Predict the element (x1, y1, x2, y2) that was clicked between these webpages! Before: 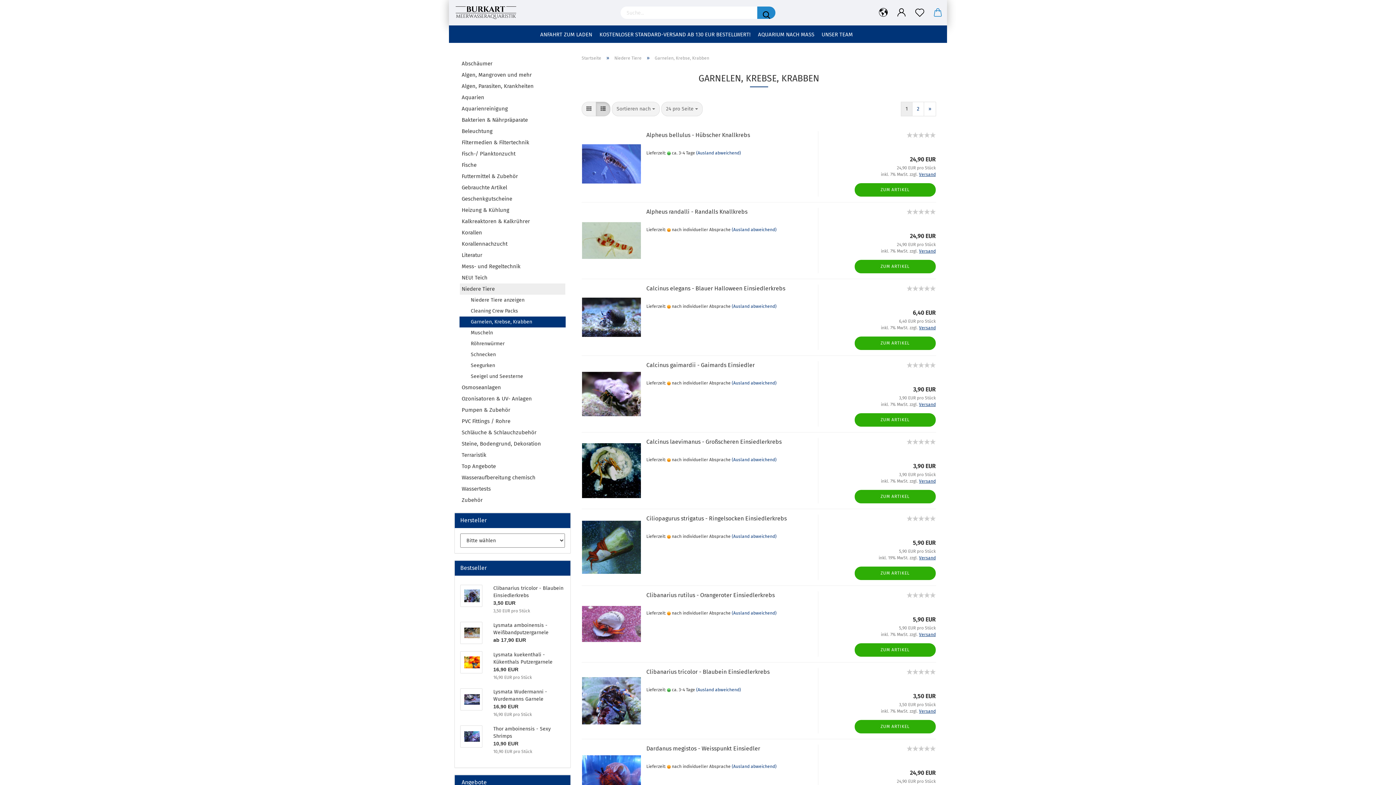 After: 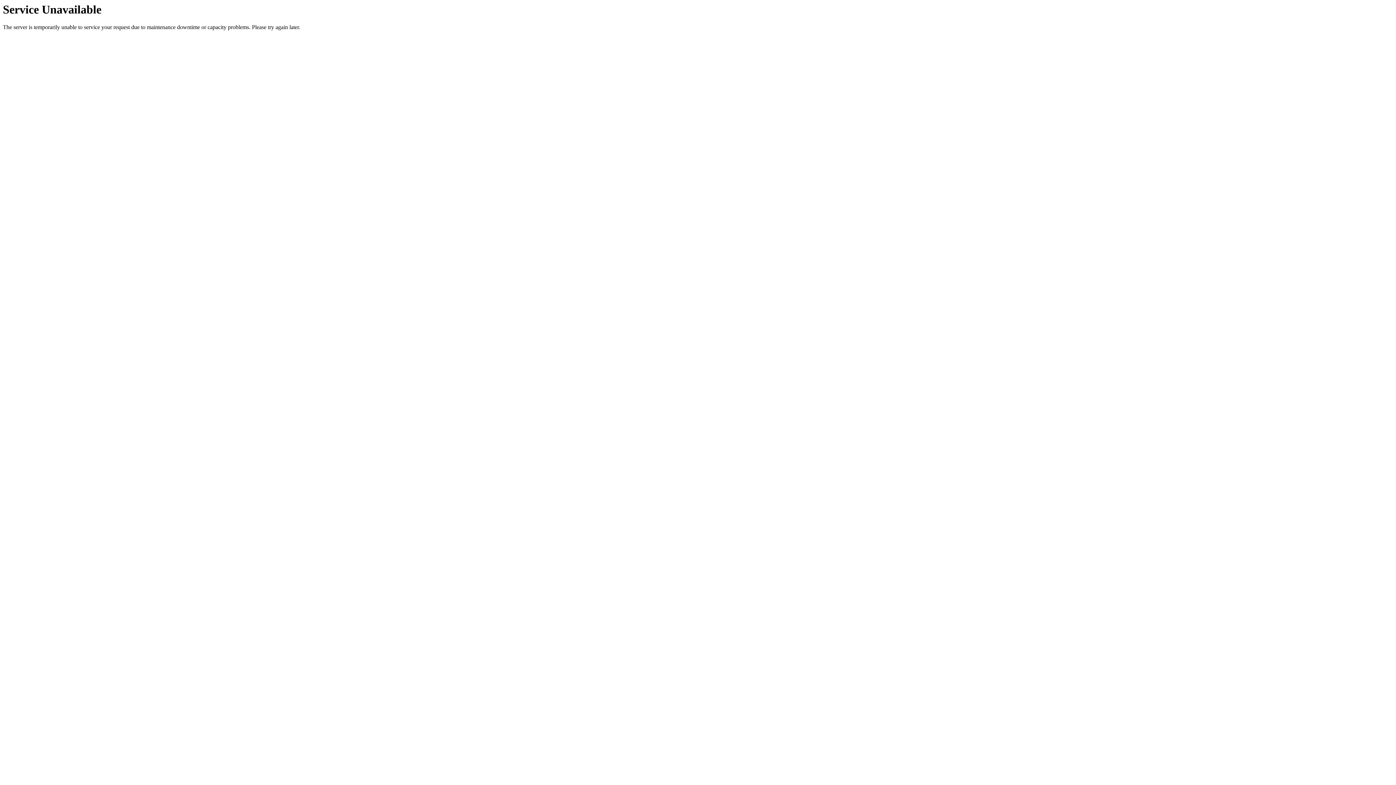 Action: bbox: (646, 438, 781, 445) label: Calcinus laevimanus - Großscheren Einsiedlerkrebs